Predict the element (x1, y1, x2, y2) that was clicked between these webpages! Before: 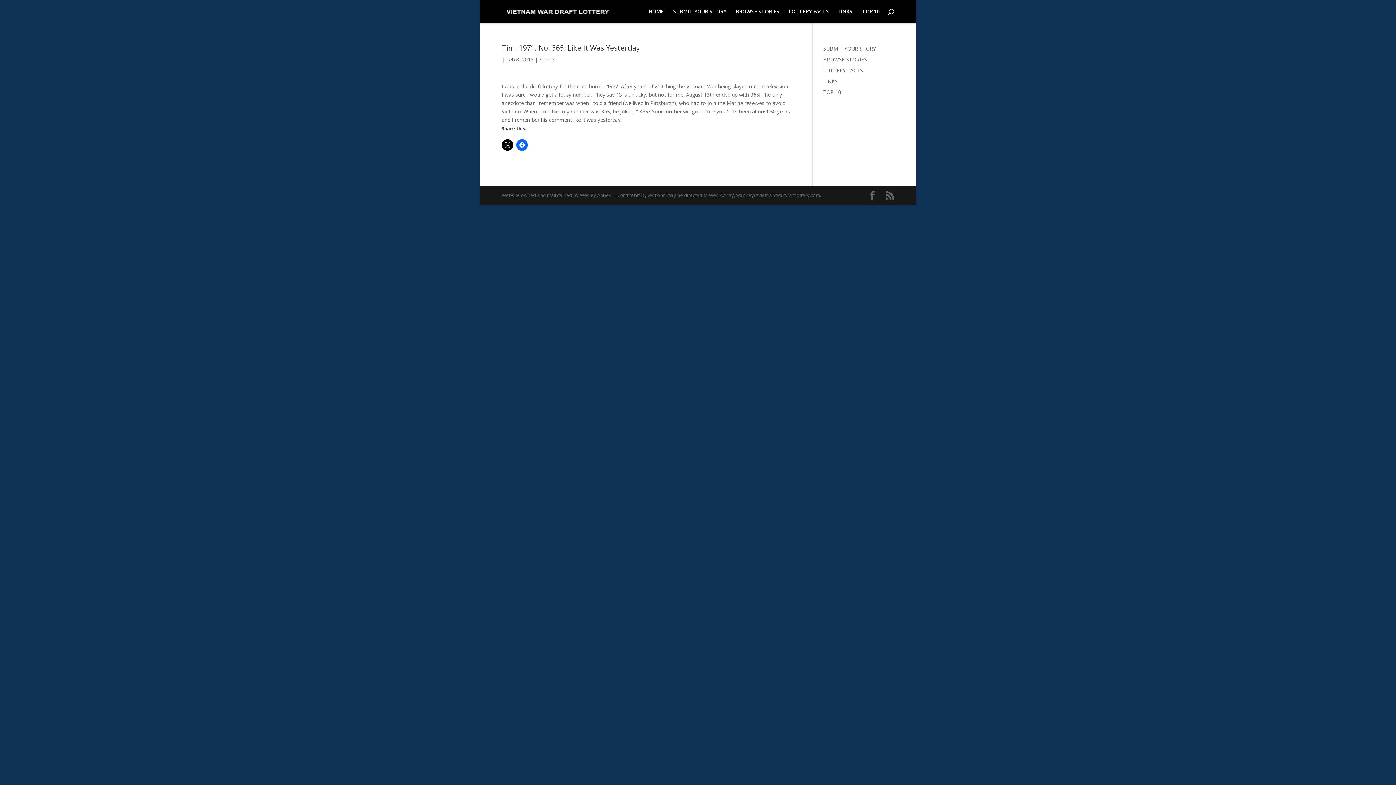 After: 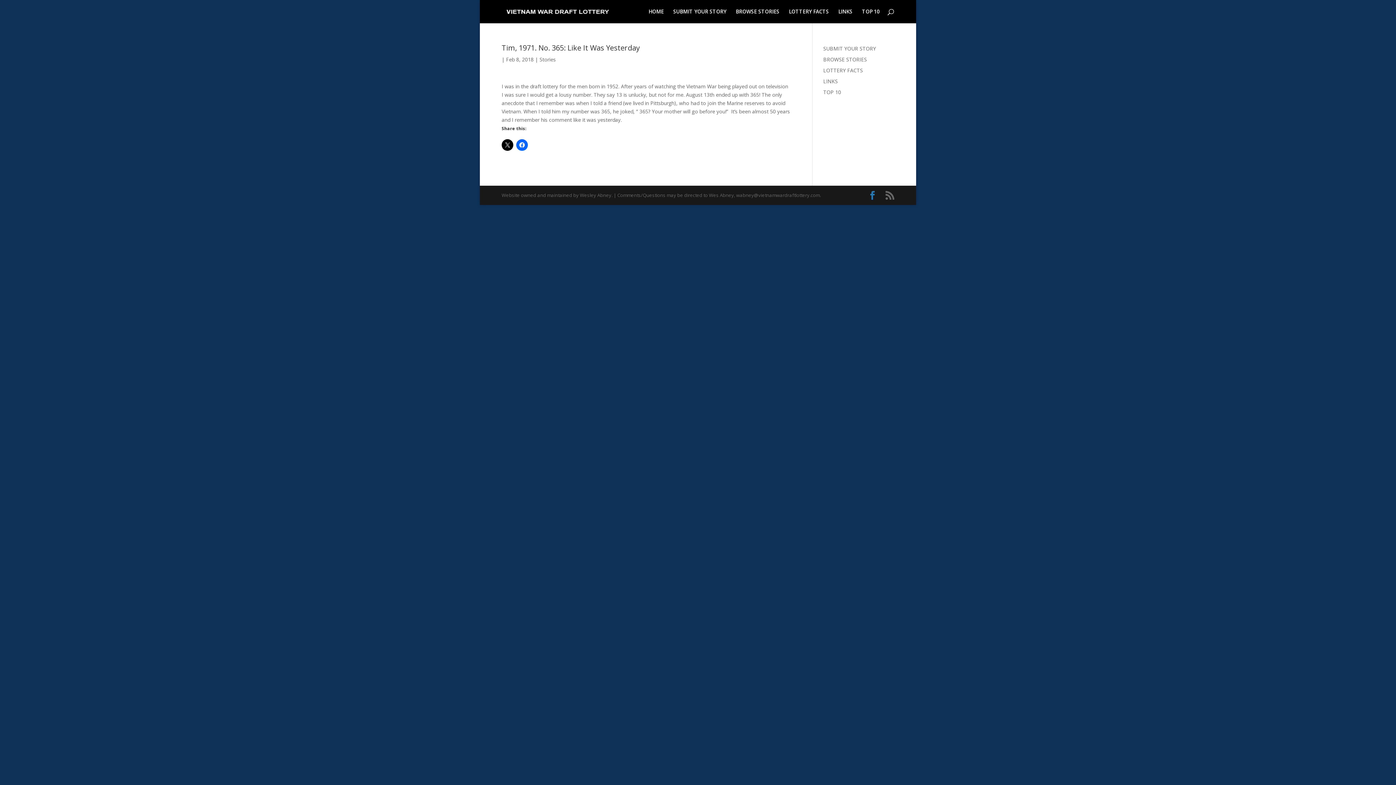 Action: bbox: (868, 191, 877, 200)